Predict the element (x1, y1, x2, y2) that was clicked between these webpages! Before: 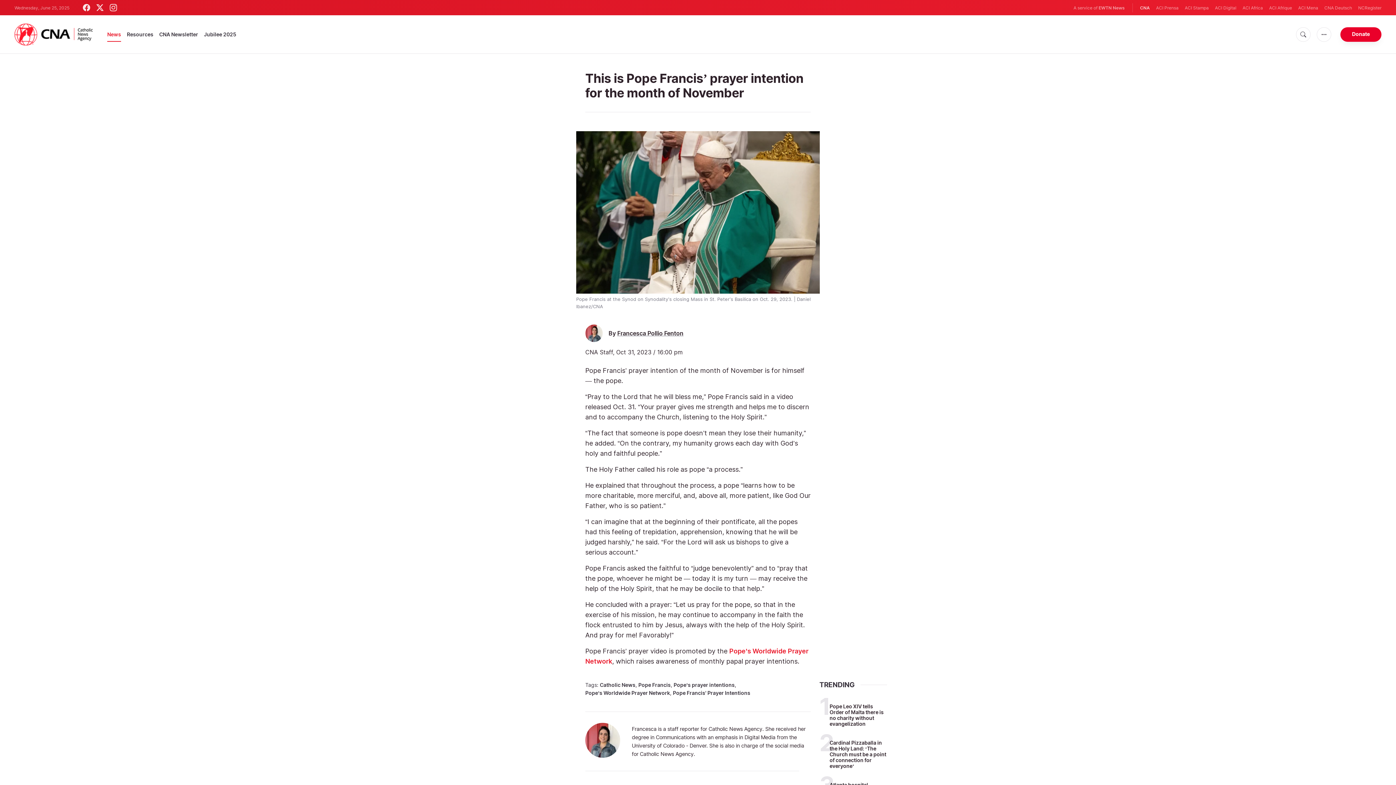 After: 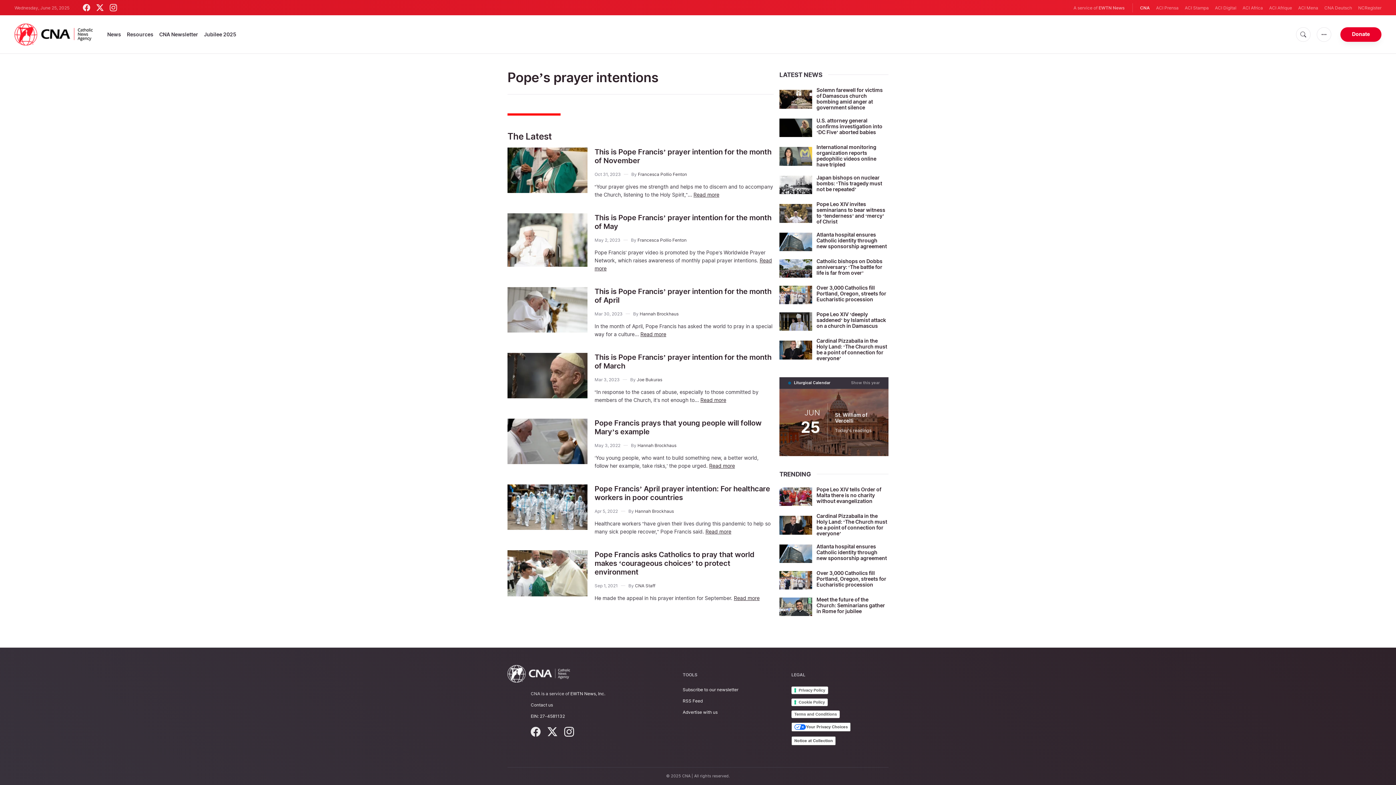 Action: label: Pope’s prayer intentions bbox: (673, 682, 734, 688)